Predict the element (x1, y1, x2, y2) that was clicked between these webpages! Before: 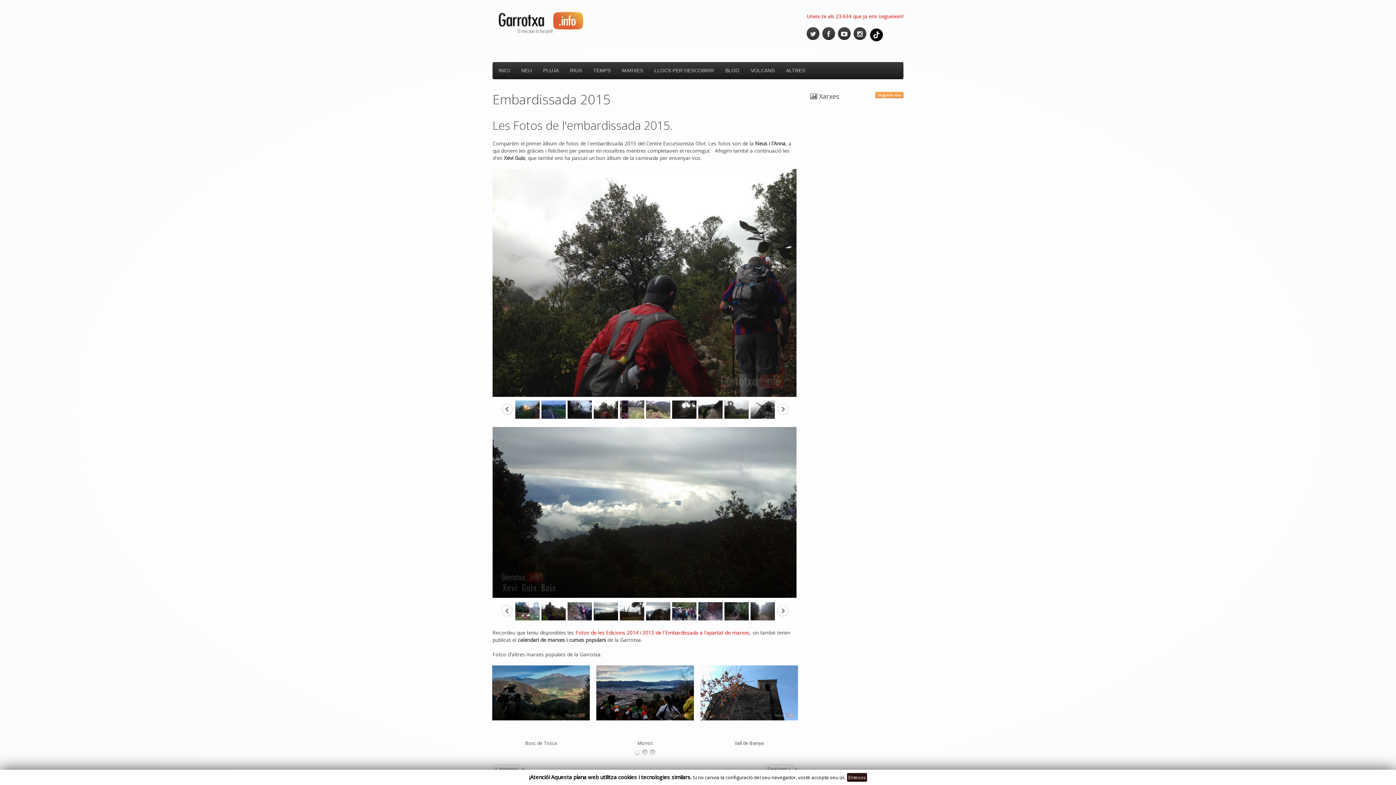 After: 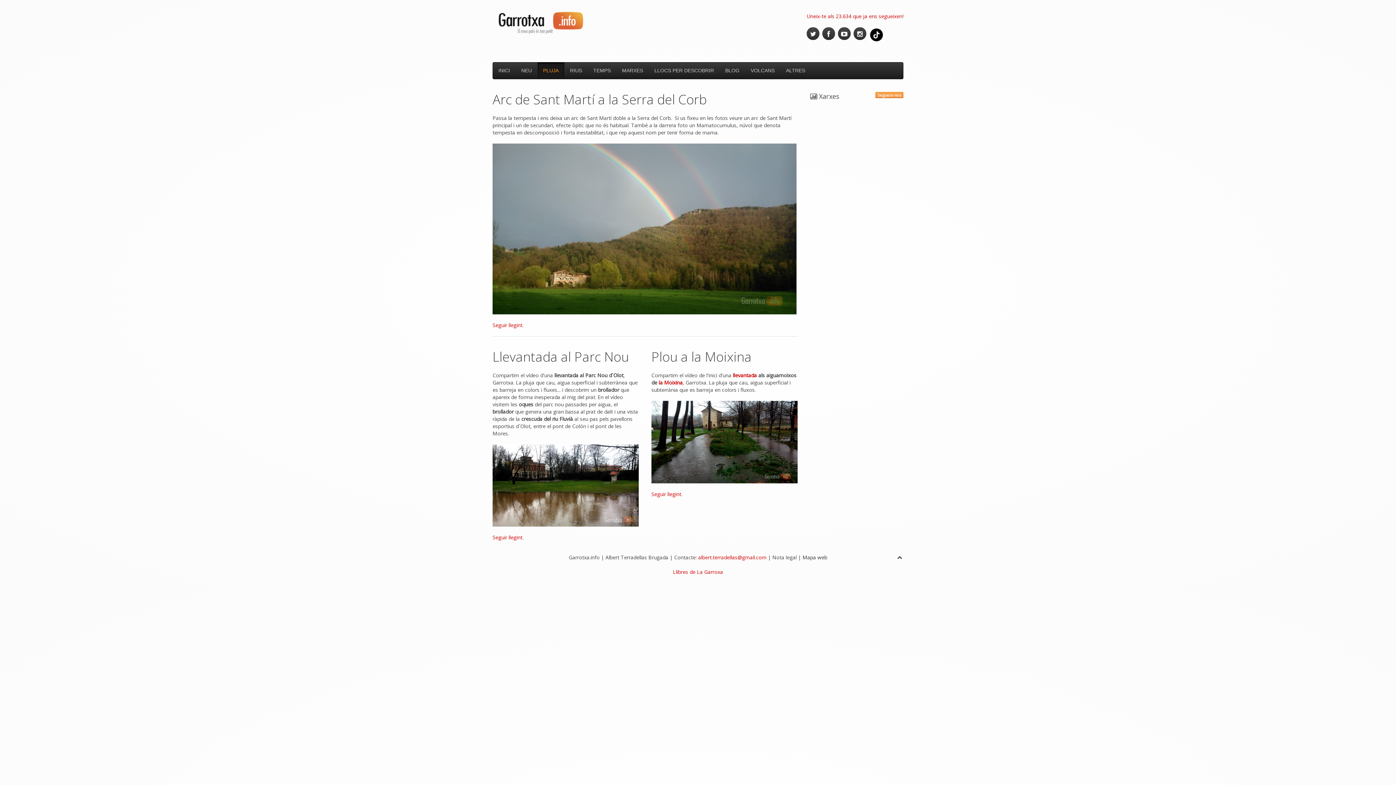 Action: bbox: (537, 62, 564, 79) label: PLUJA